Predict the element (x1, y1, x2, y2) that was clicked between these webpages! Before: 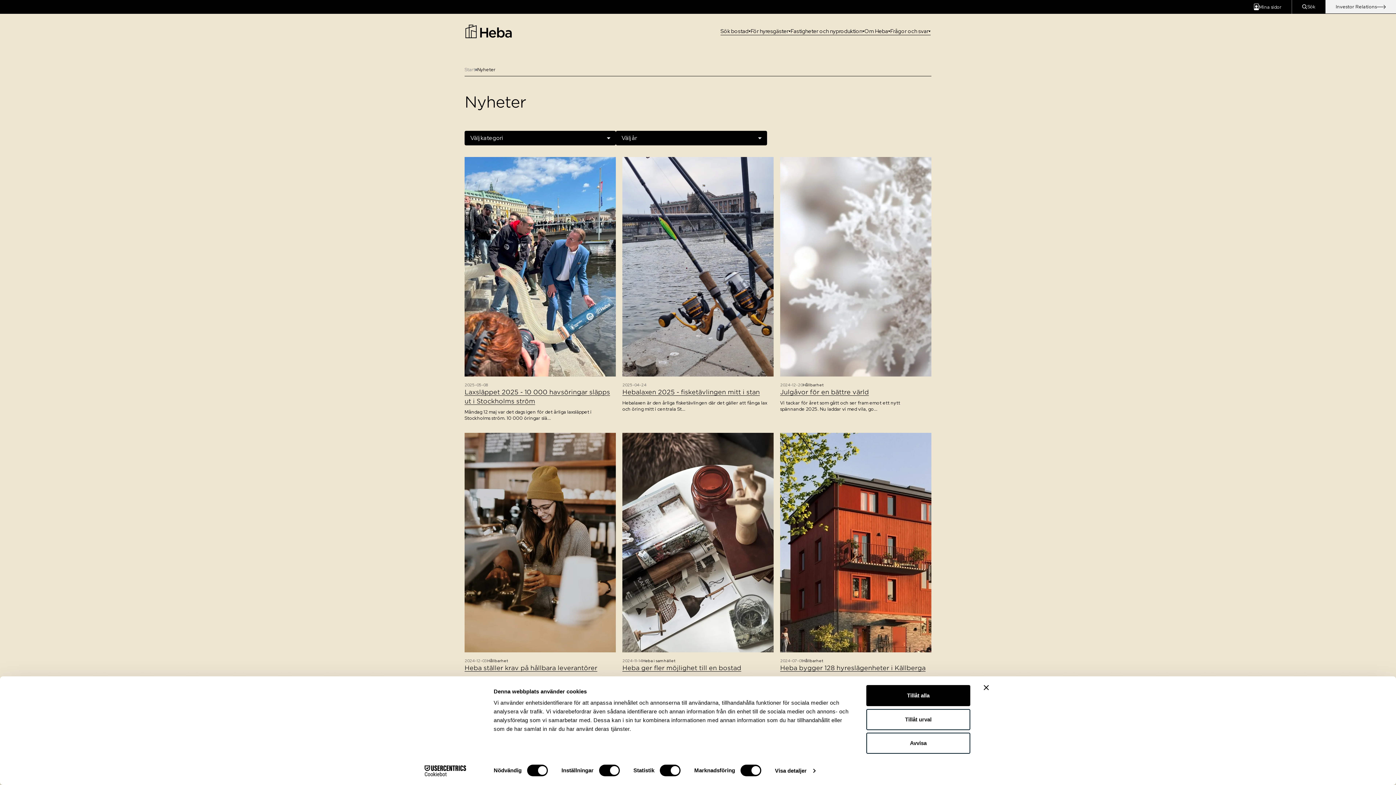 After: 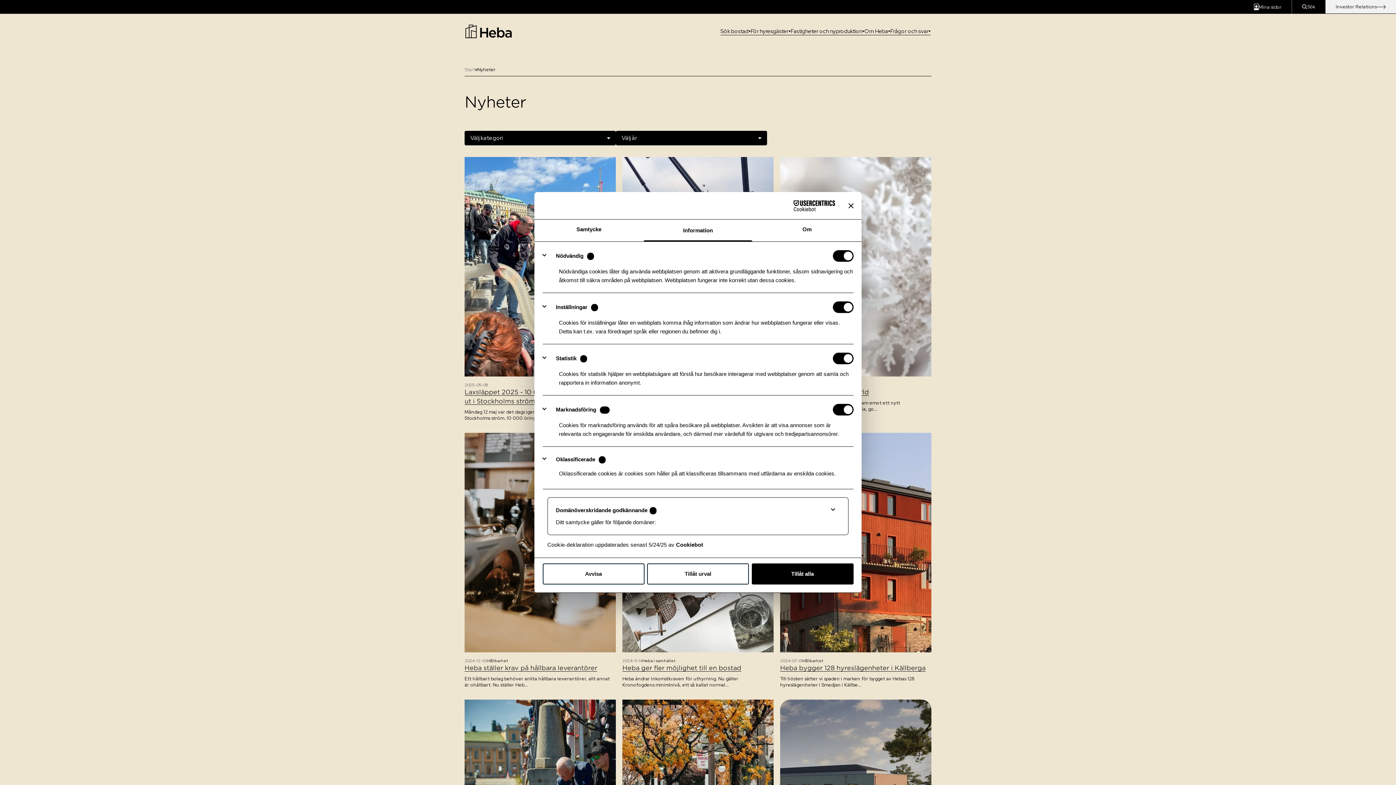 Action: bbox: (775, 765, 815, 776) label: Visa detaljer